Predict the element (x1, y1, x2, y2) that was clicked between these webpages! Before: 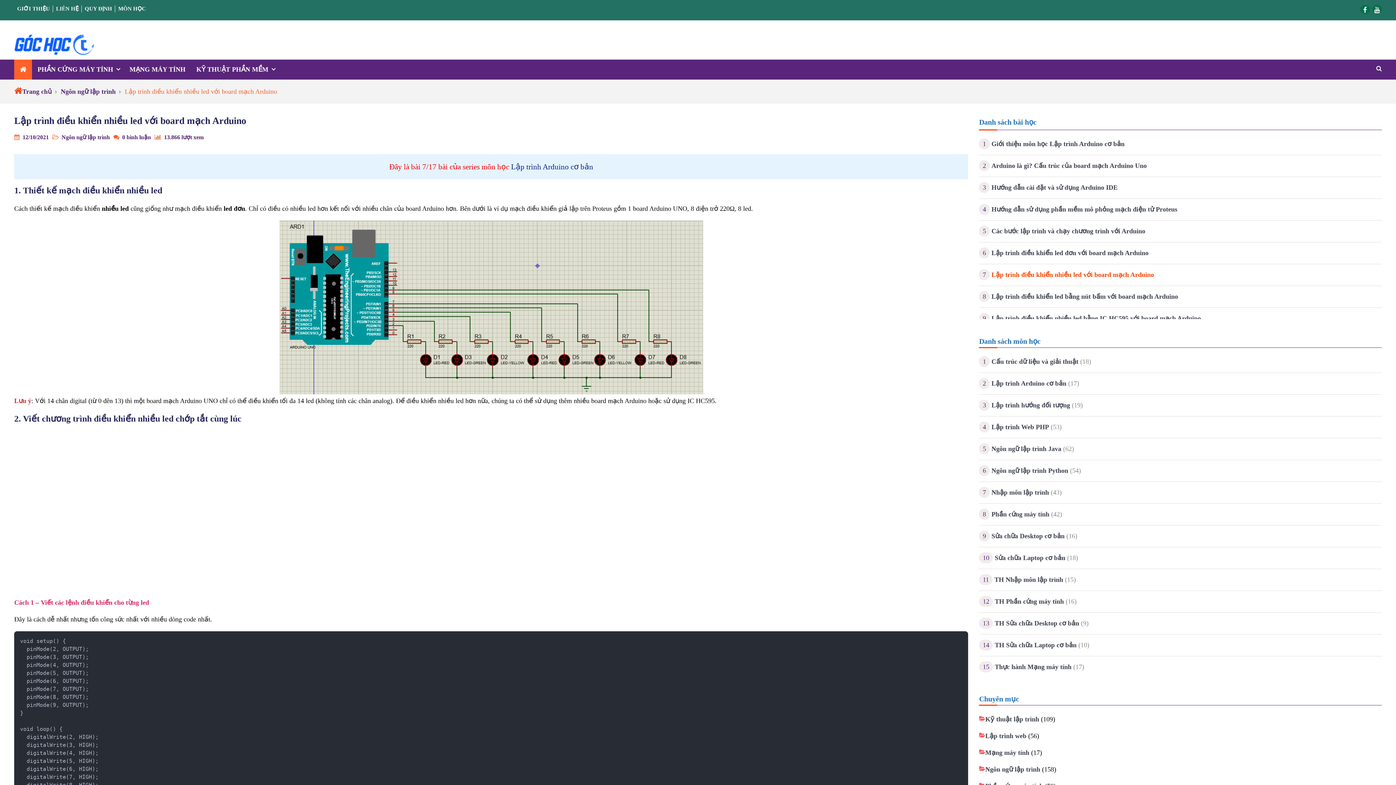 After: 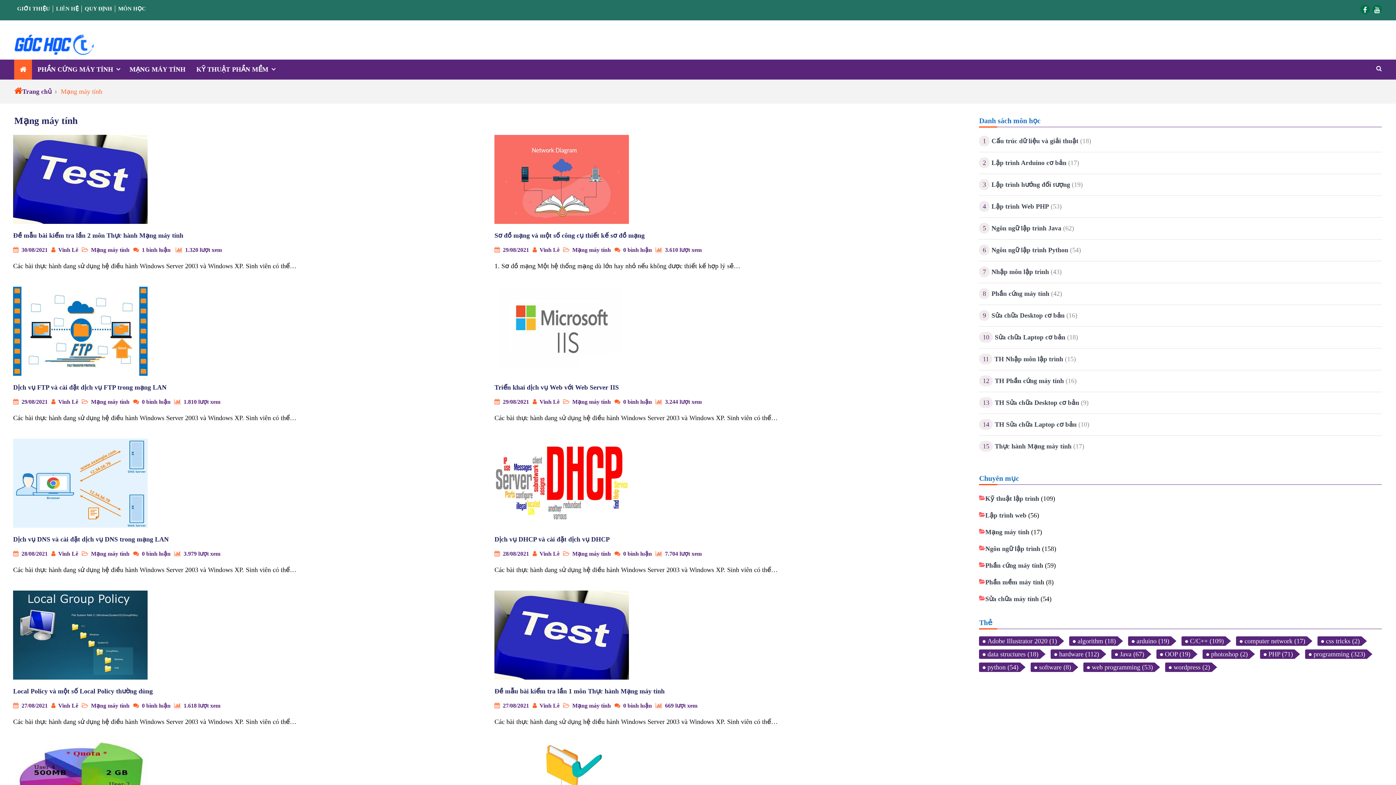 Action: bbox: (985, 749, 1029, 756) label: Mạng máy tính